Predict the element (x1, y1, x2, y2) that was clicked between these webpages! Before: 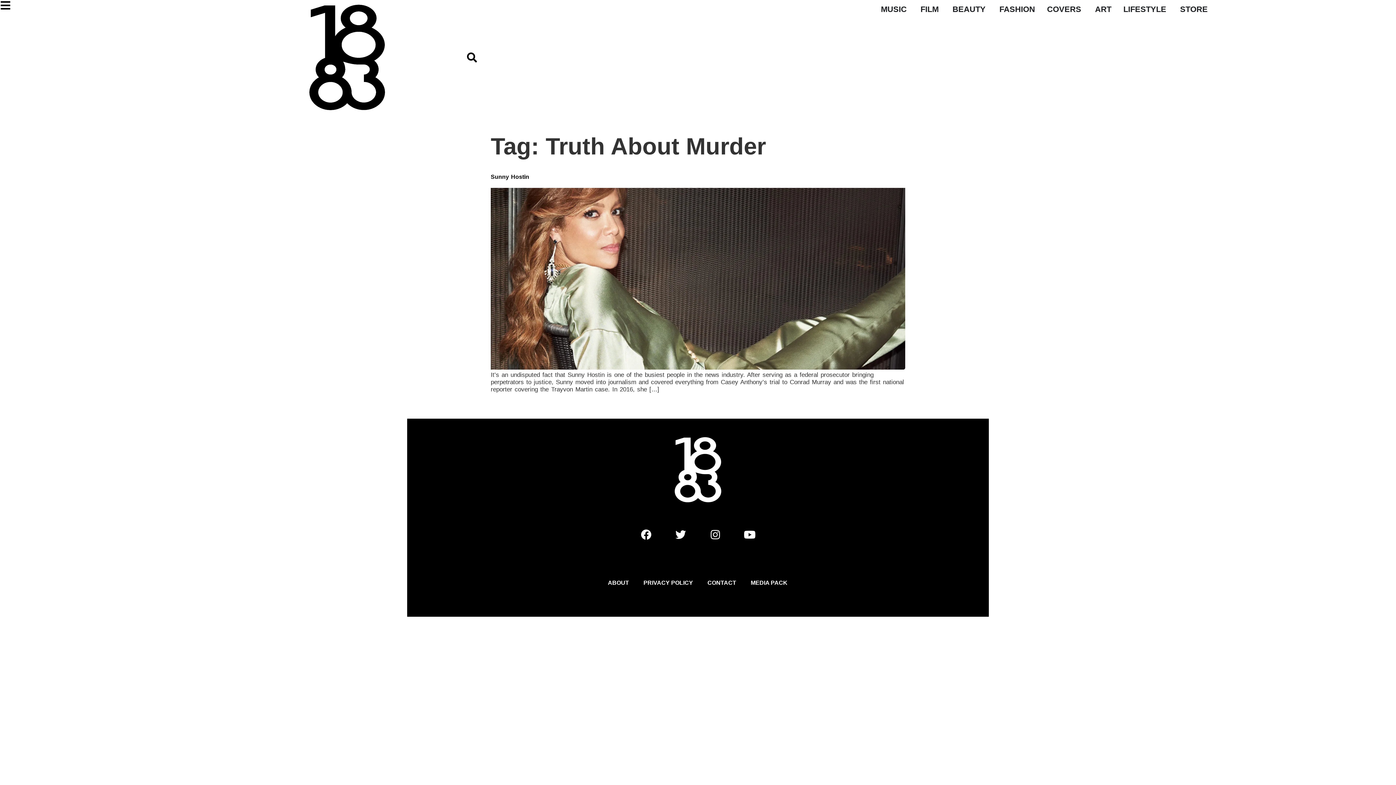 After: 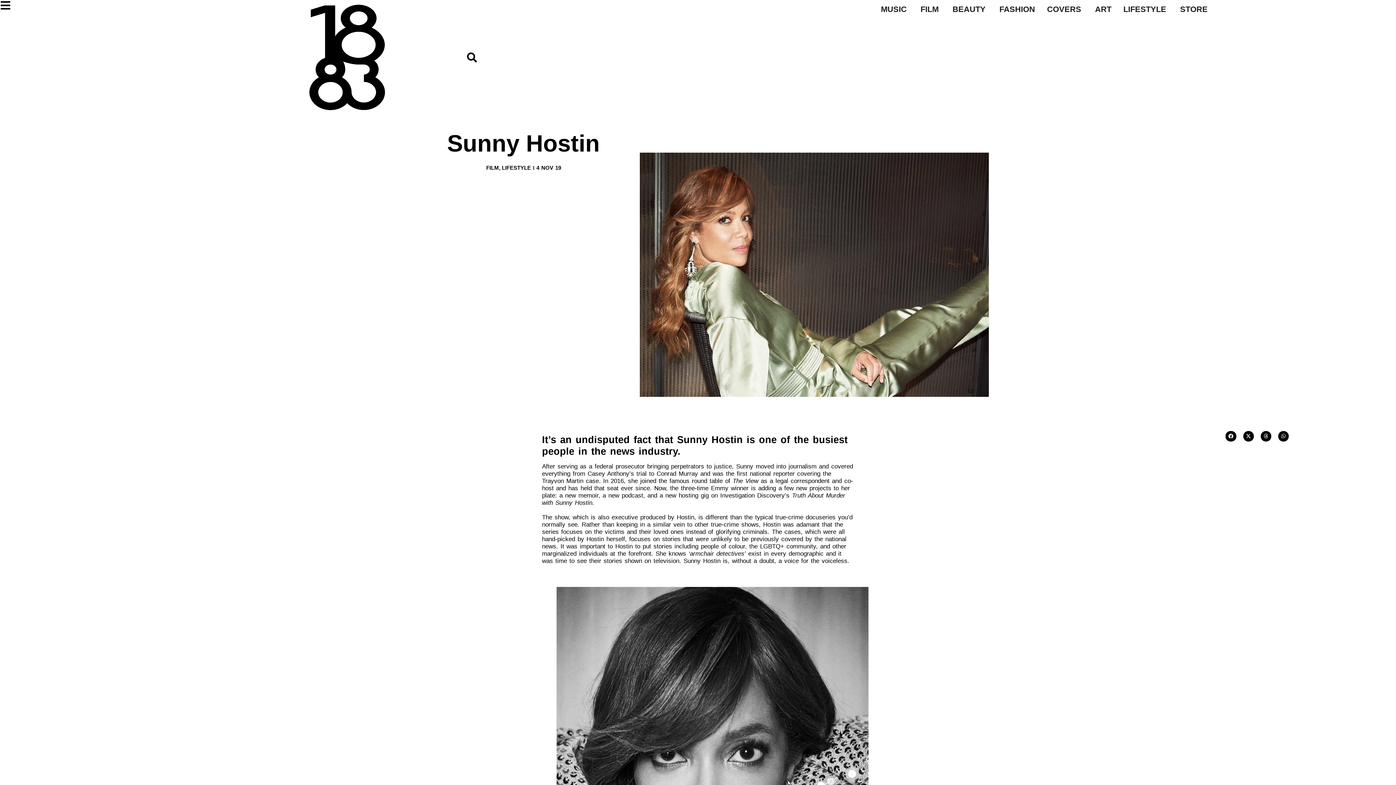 Action: label: Sunny Hostin bbox: (490, 173, 529, 180)